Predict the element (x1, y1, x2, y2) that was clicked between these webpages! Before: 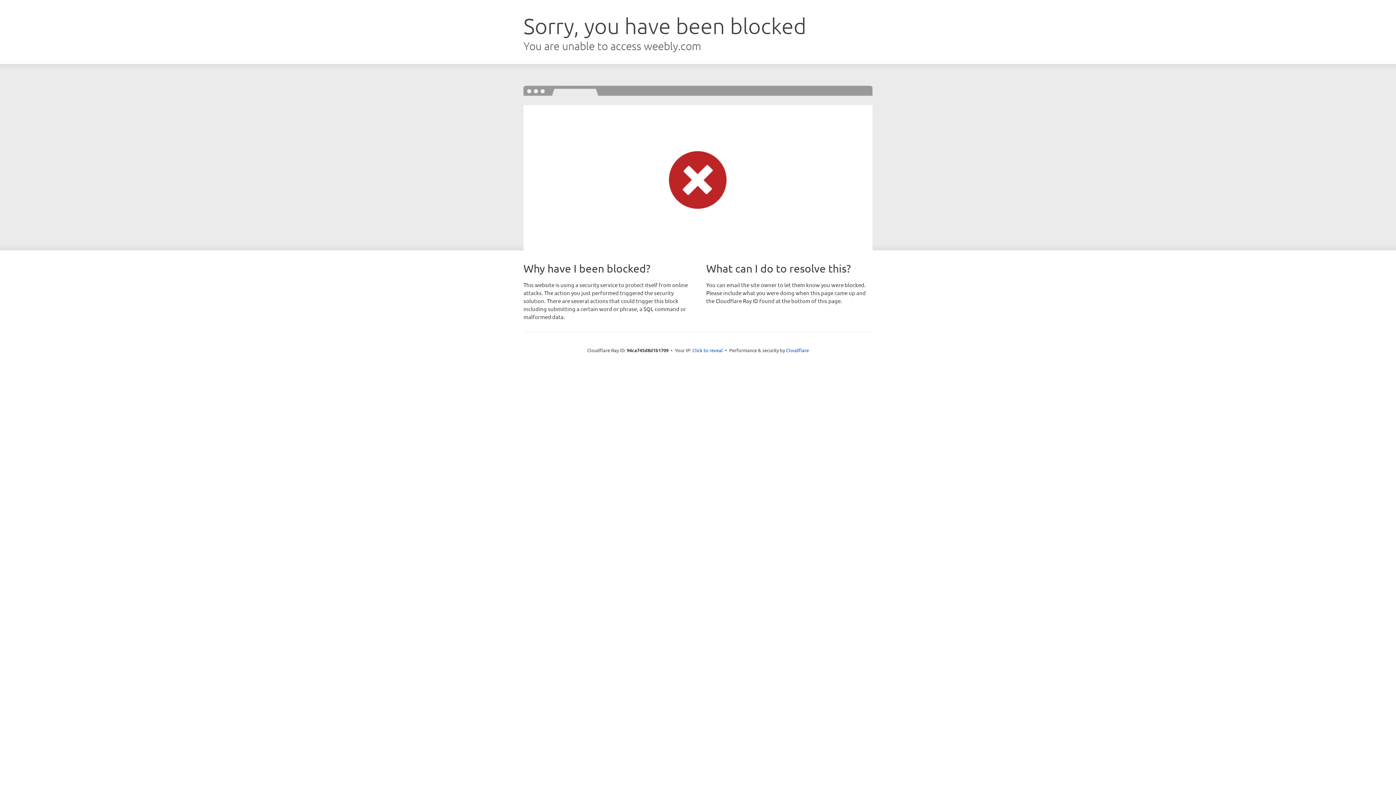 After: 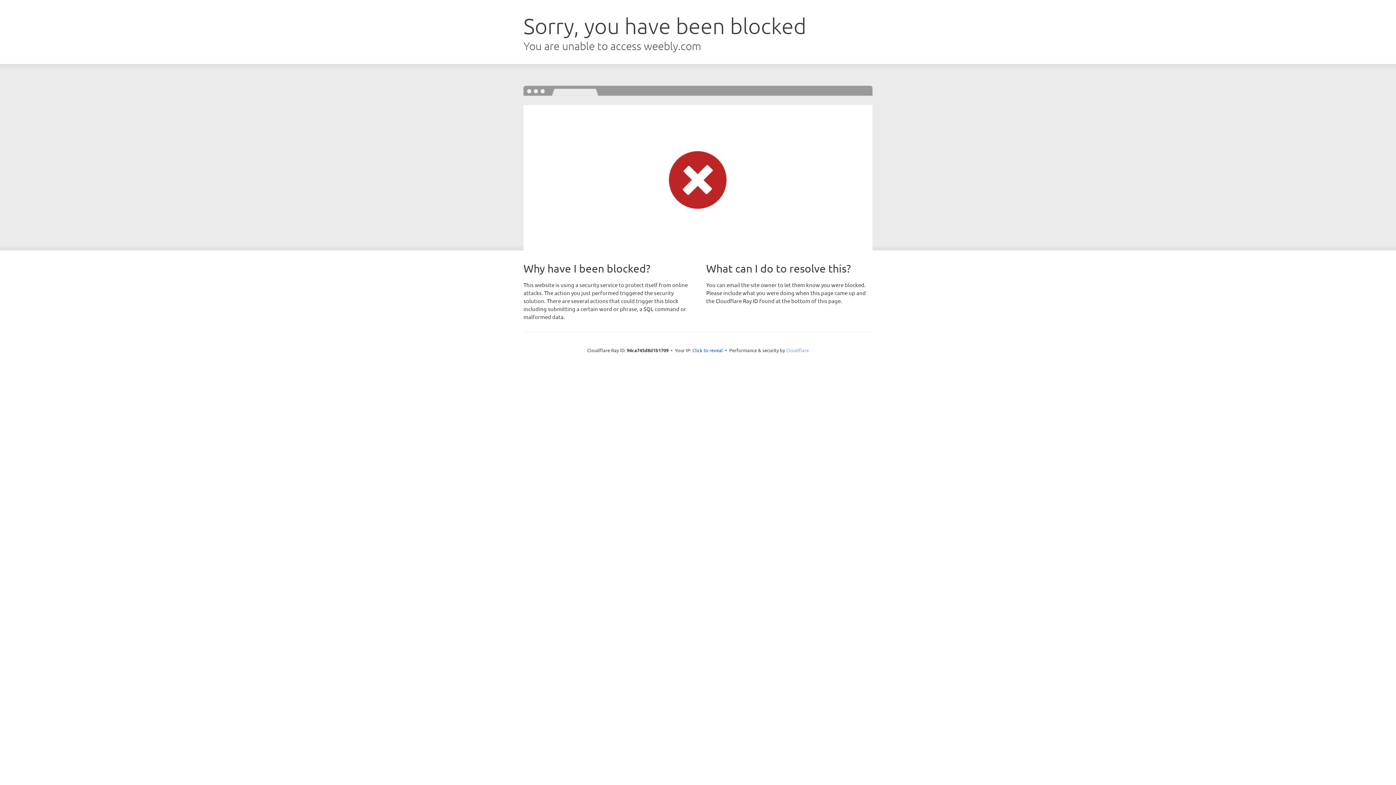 Action: label: Cloudflare bbox: (786, 347, 809, 353)